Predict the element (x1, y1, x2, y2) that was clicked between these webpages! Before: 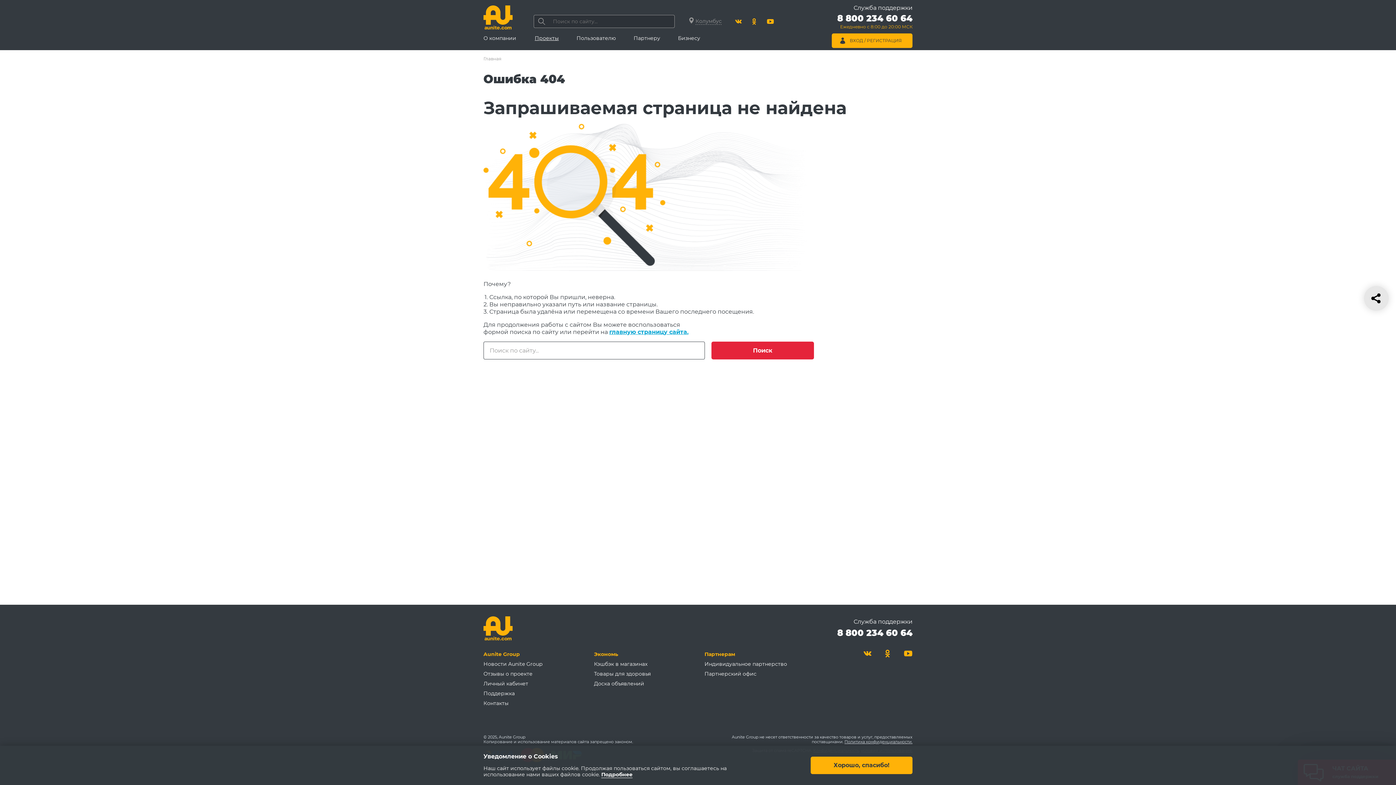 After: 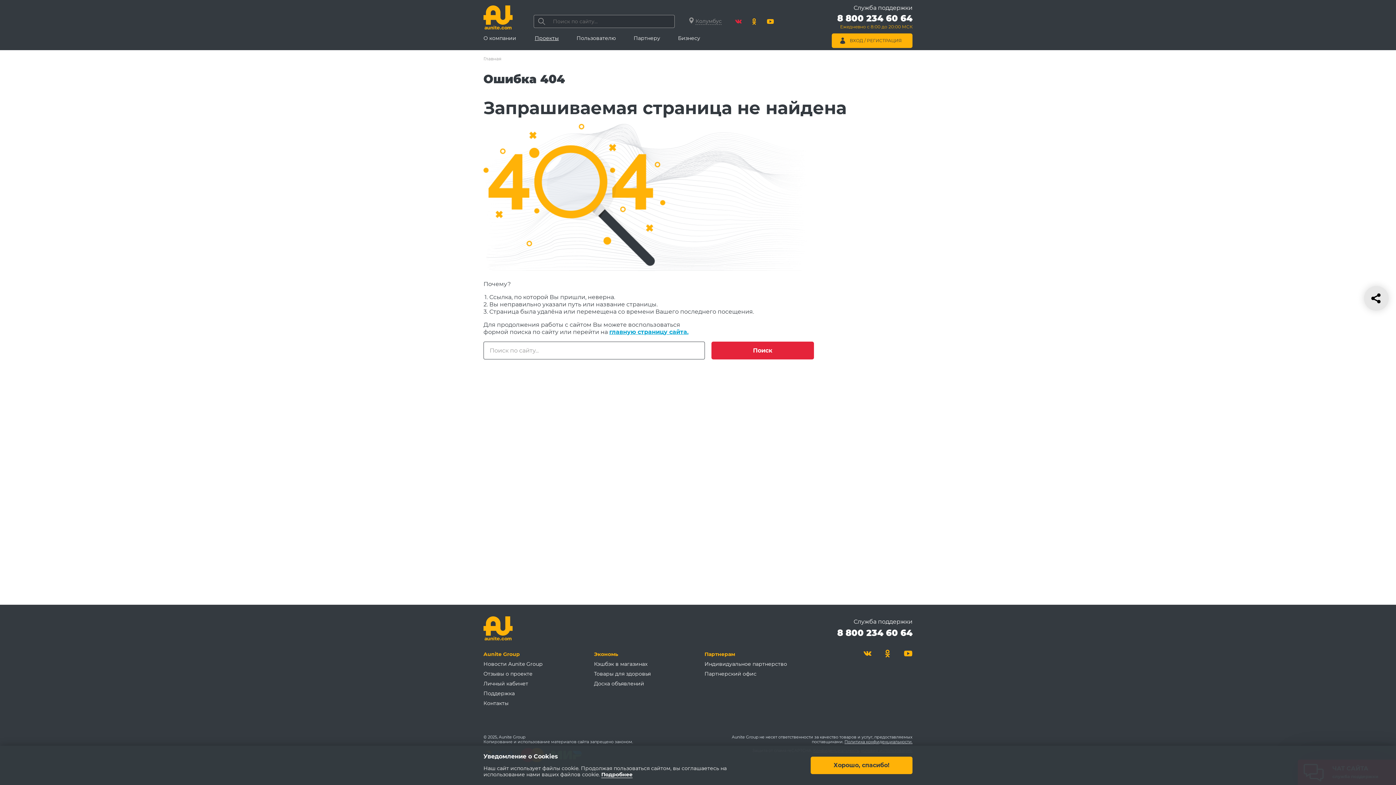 Action: bbox: (734, 17, 742, 24) label: Вконтакте